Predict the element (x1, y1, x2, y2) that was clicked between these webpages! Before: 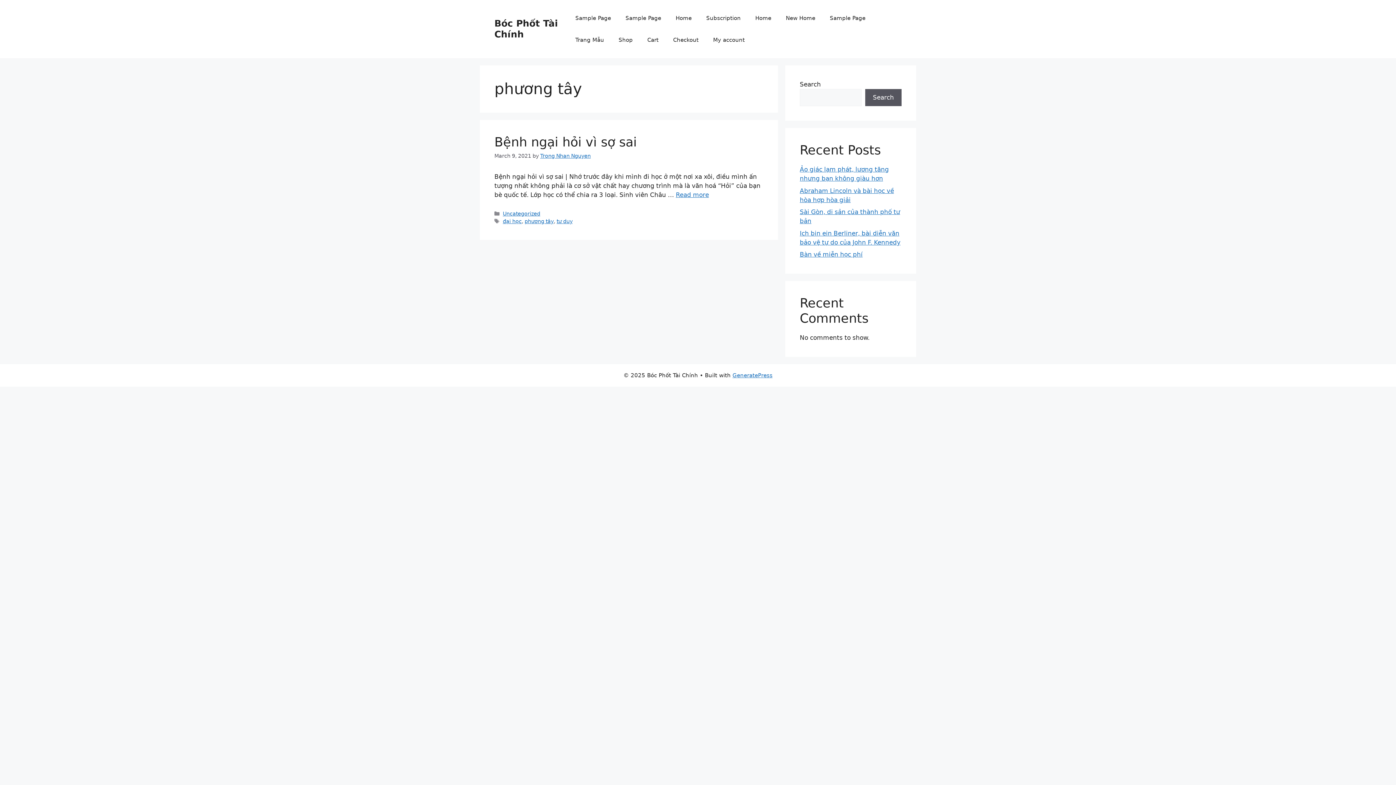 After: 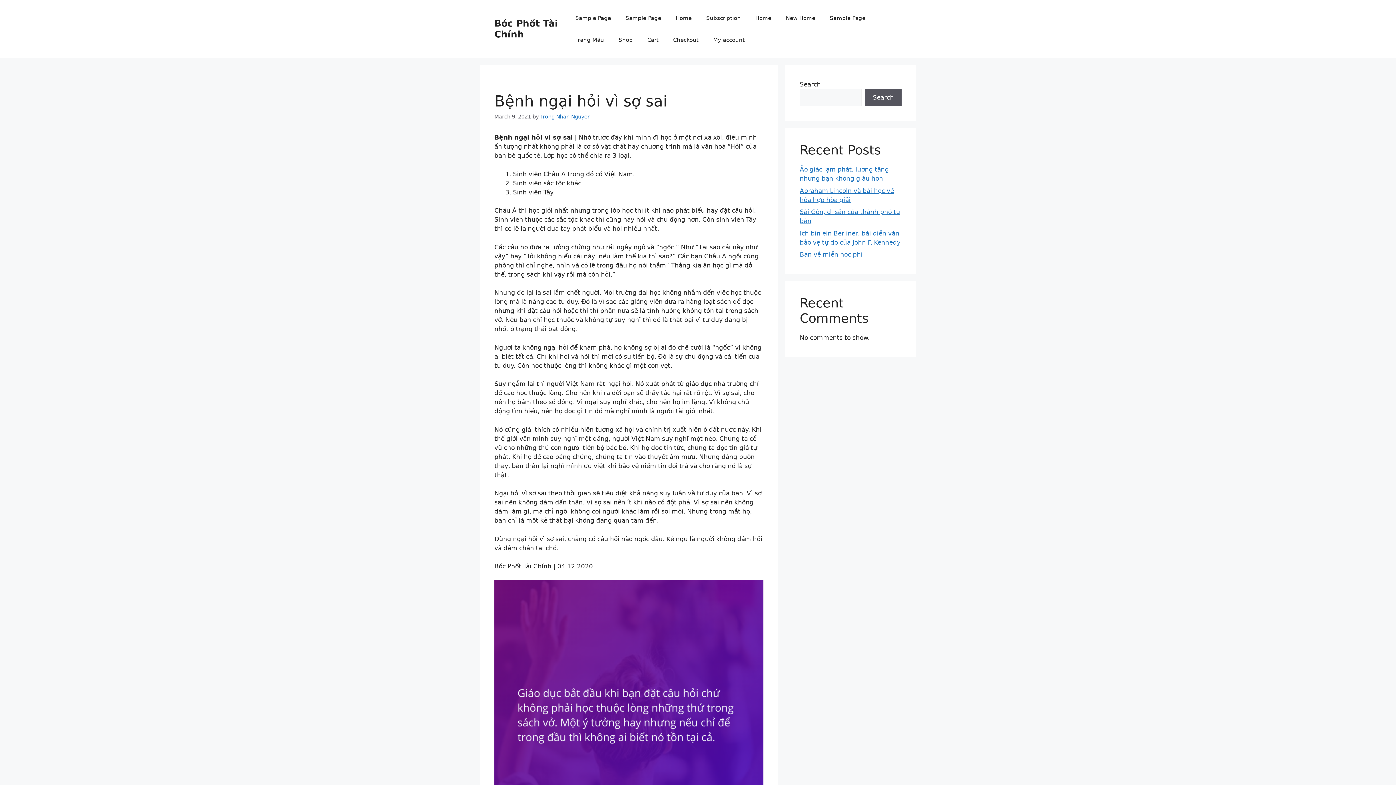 Action: label: More on Bệnh ngại hỏi vì sợ sai bbox: (676, 191, 709, 198)